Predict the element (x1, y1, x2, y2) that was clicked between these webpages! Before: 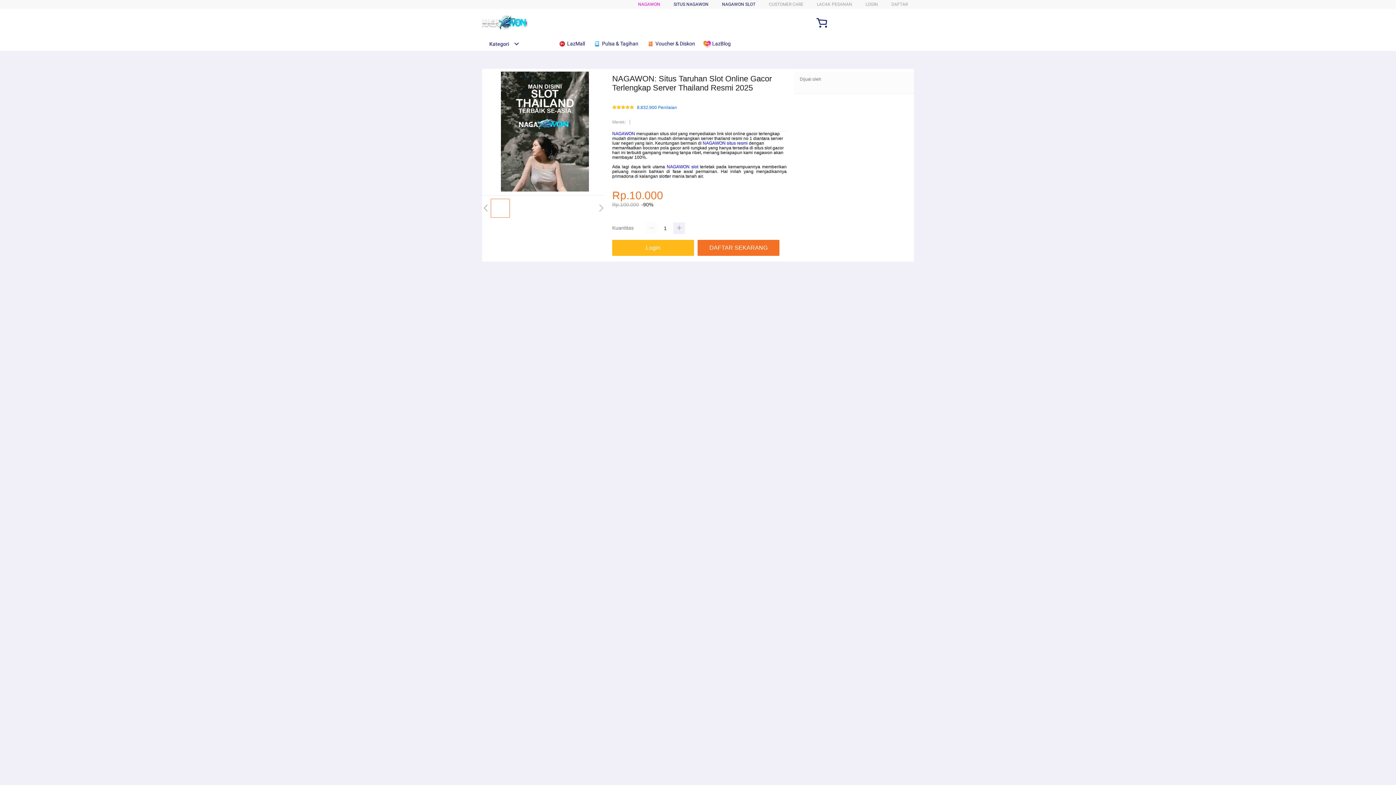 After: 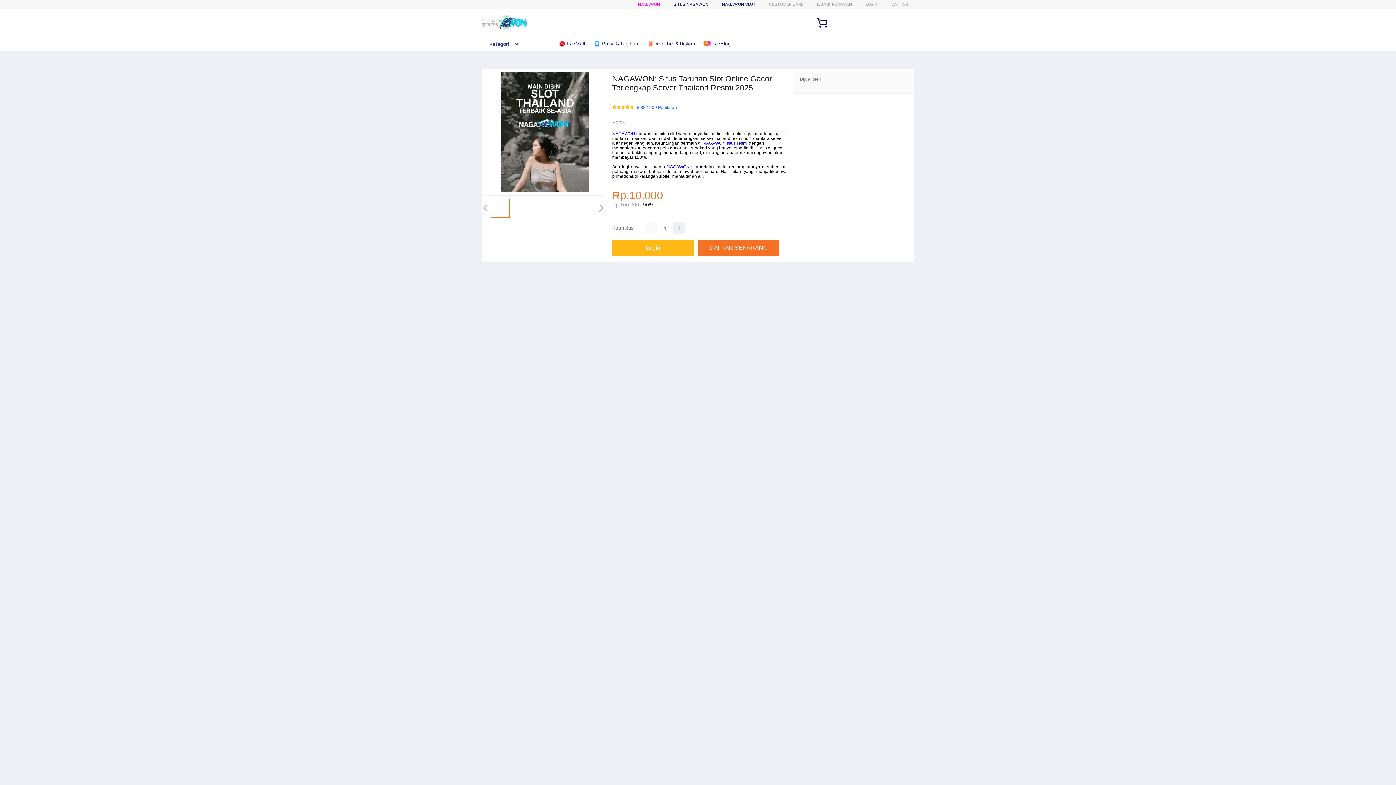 Action: label: NAGAWON situs resmi bbox: (702, 140, 748, 145)